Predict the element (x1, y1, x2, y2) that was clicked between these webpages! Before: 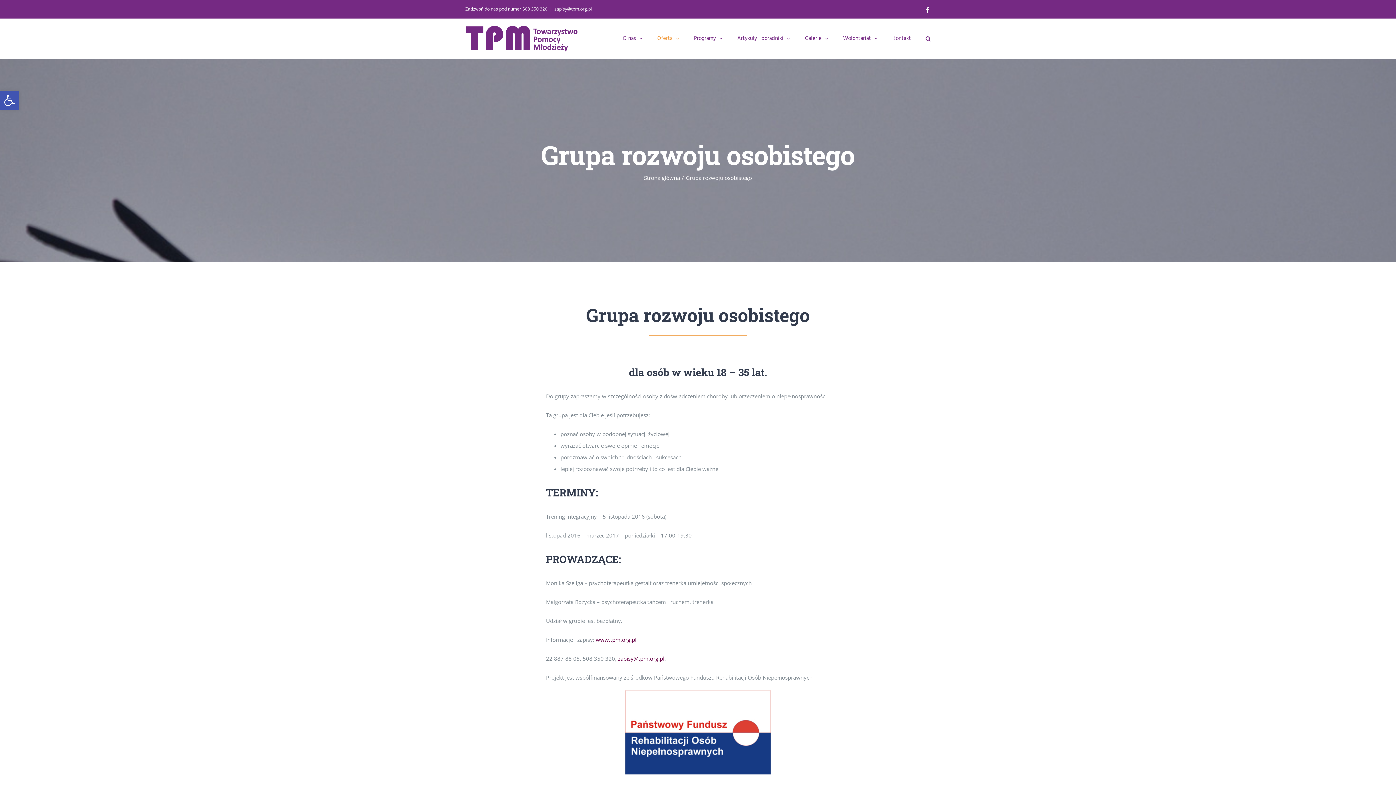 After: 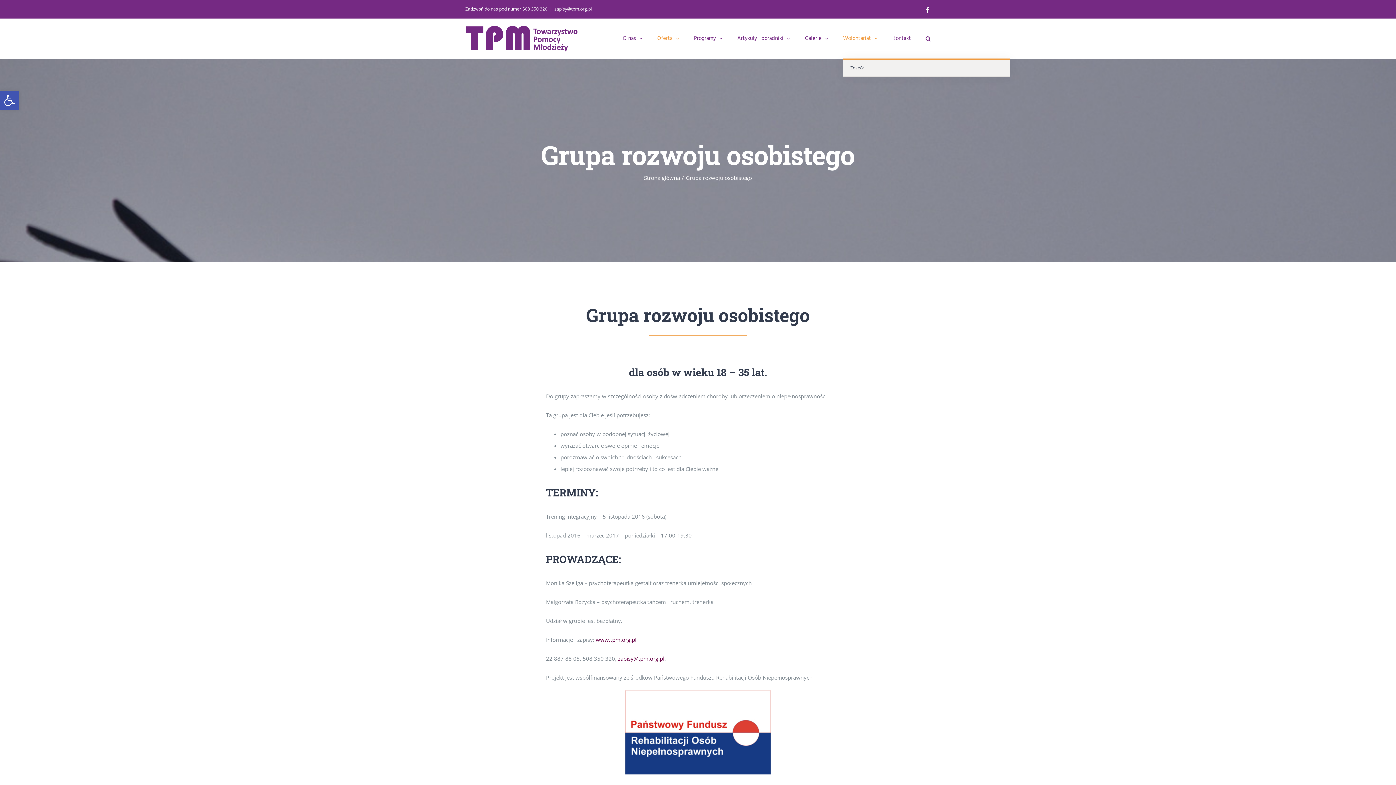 Action: bbox: (843, 18, 878, 58) label: Wolontariat